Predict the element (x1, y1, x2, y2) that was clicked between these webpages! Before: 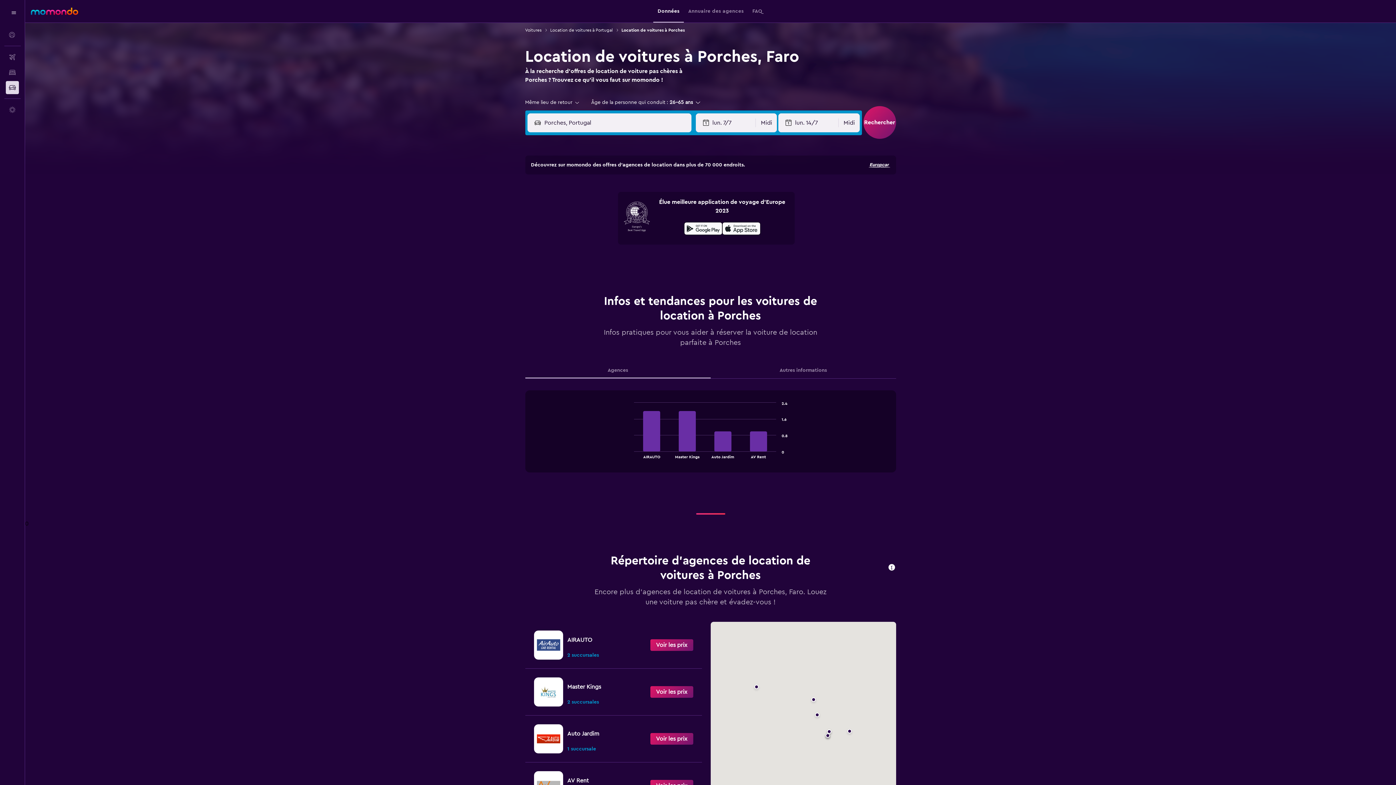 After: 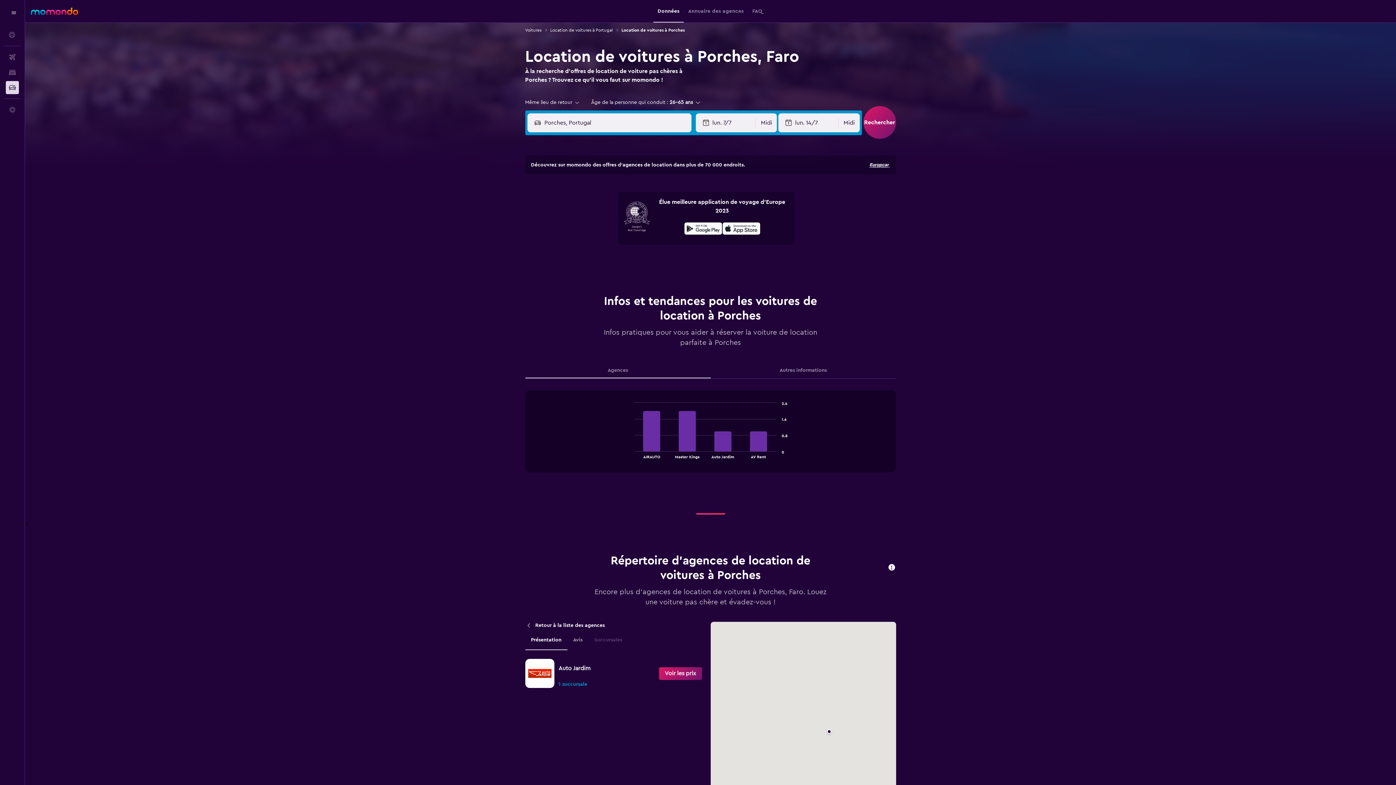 Action: label: Auto Jardim

1 succursale
Voir les prix bbox: (529, 720, 697, 758)